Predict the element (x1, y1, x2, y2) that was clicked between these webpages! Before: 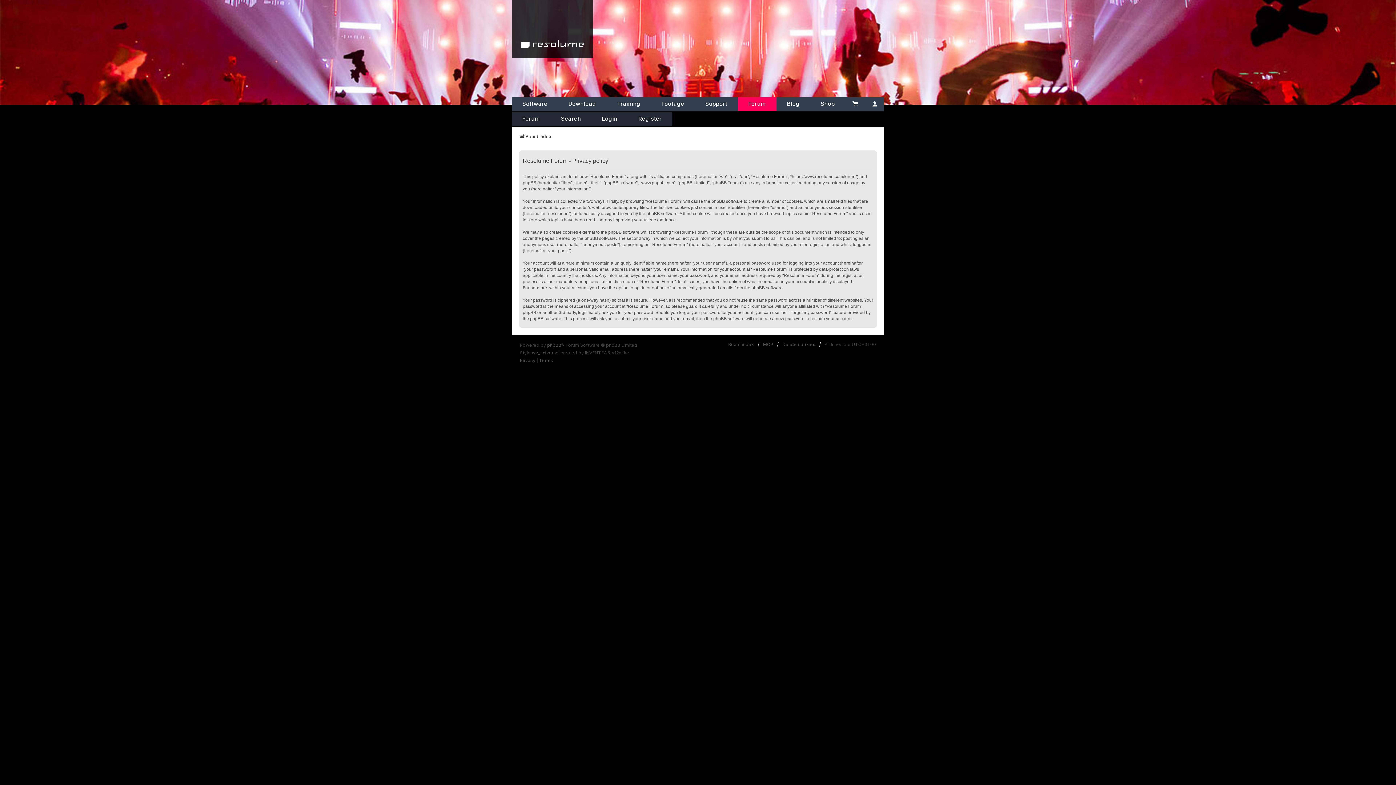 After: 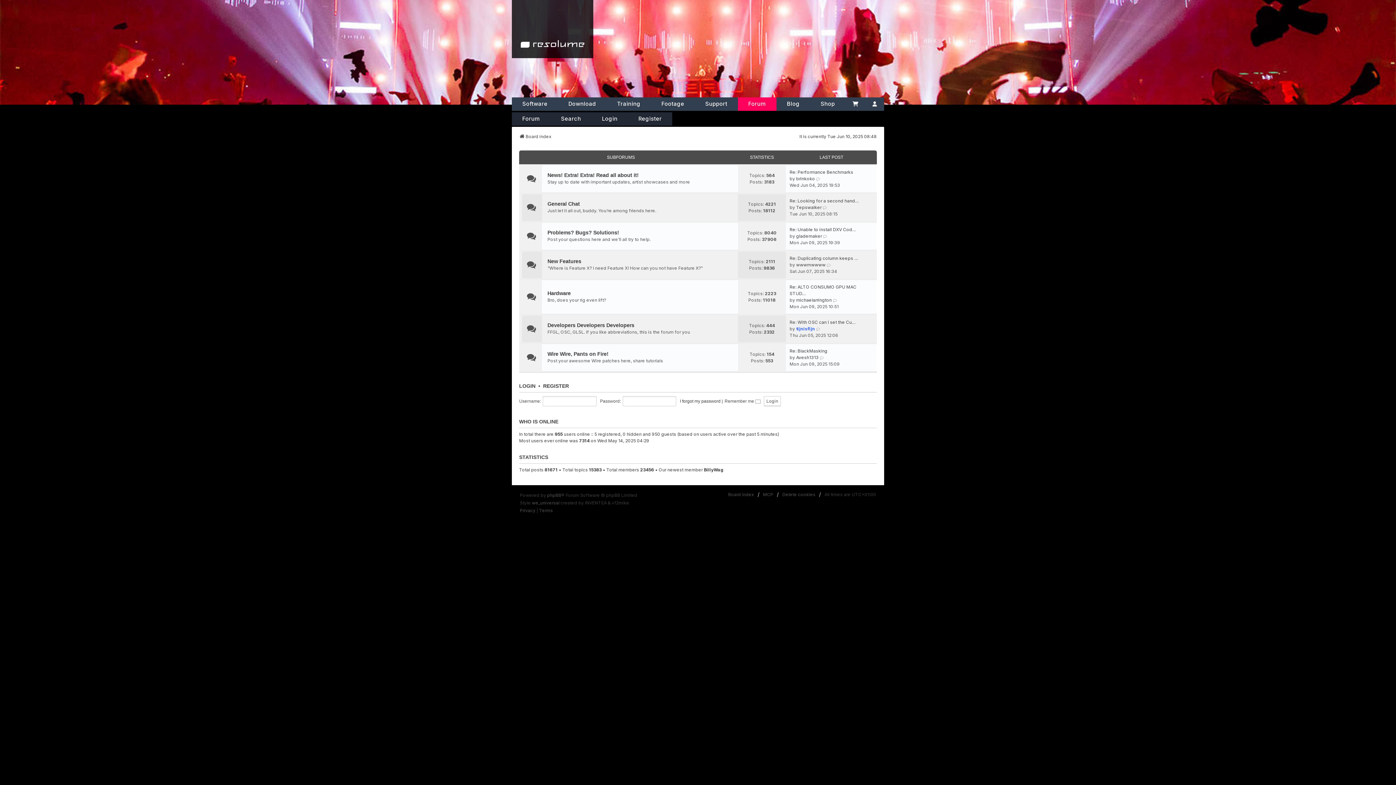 Action: bbox: (512, 112, 550, 125) label: Forum